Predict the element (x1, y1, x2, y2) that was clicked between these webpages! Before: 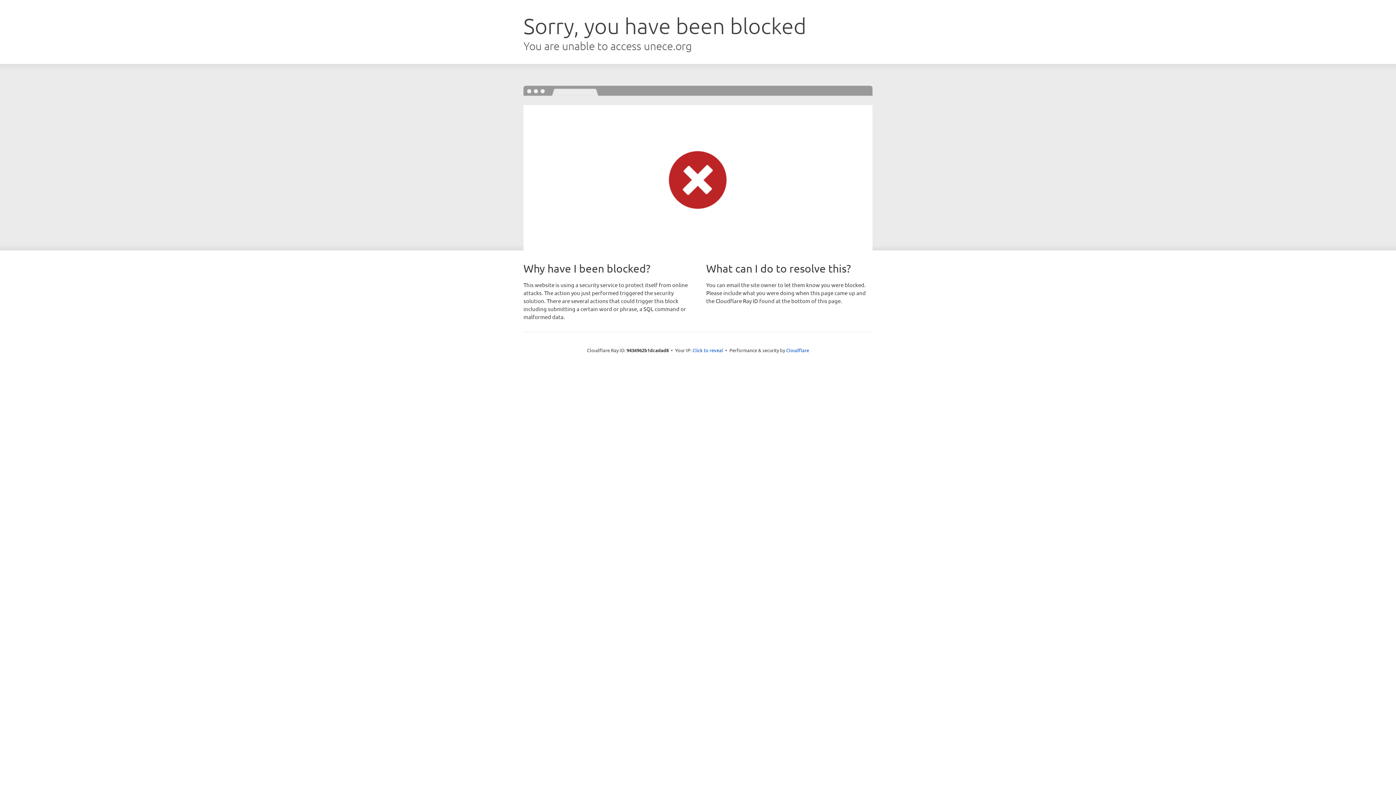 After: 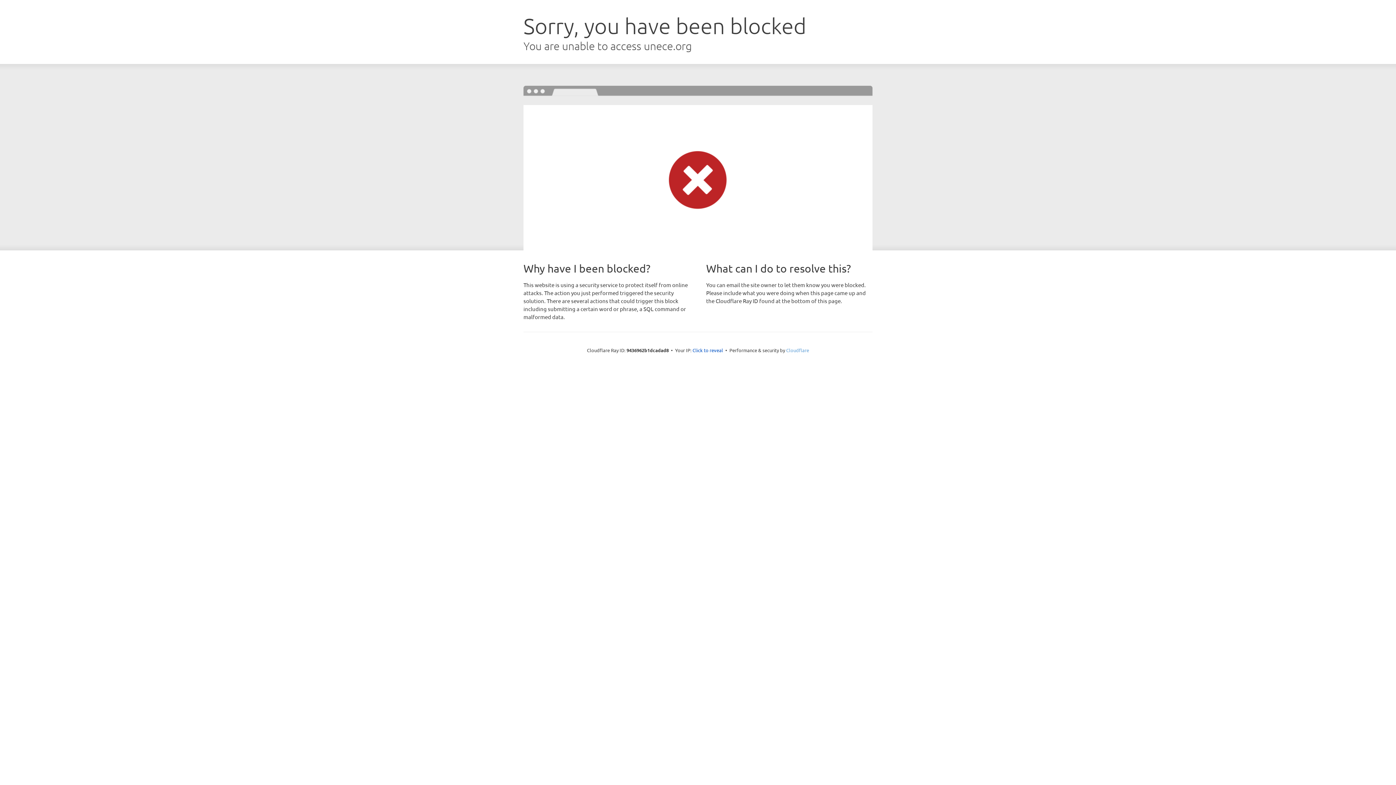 Action: label: Cloudflare bbox: (786, 347, 809, 353)